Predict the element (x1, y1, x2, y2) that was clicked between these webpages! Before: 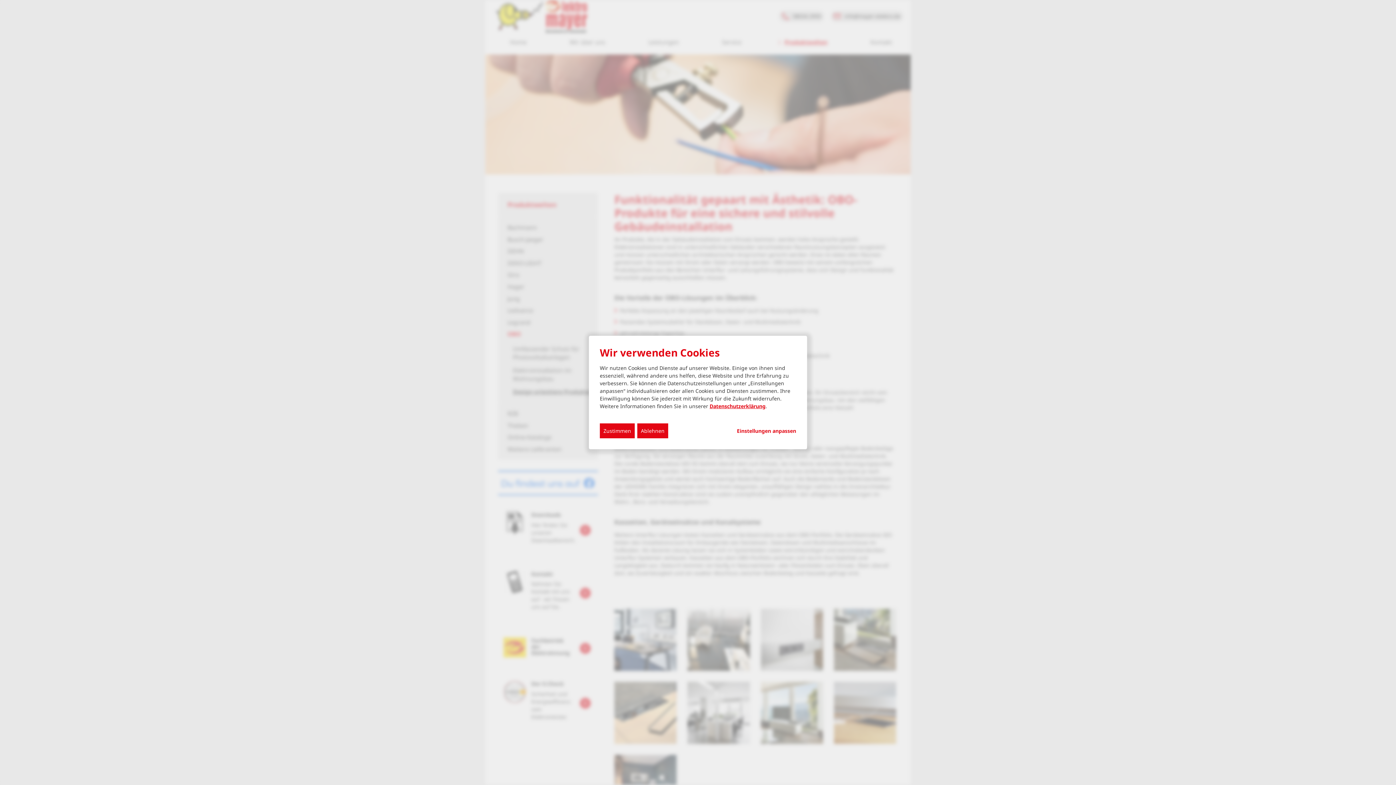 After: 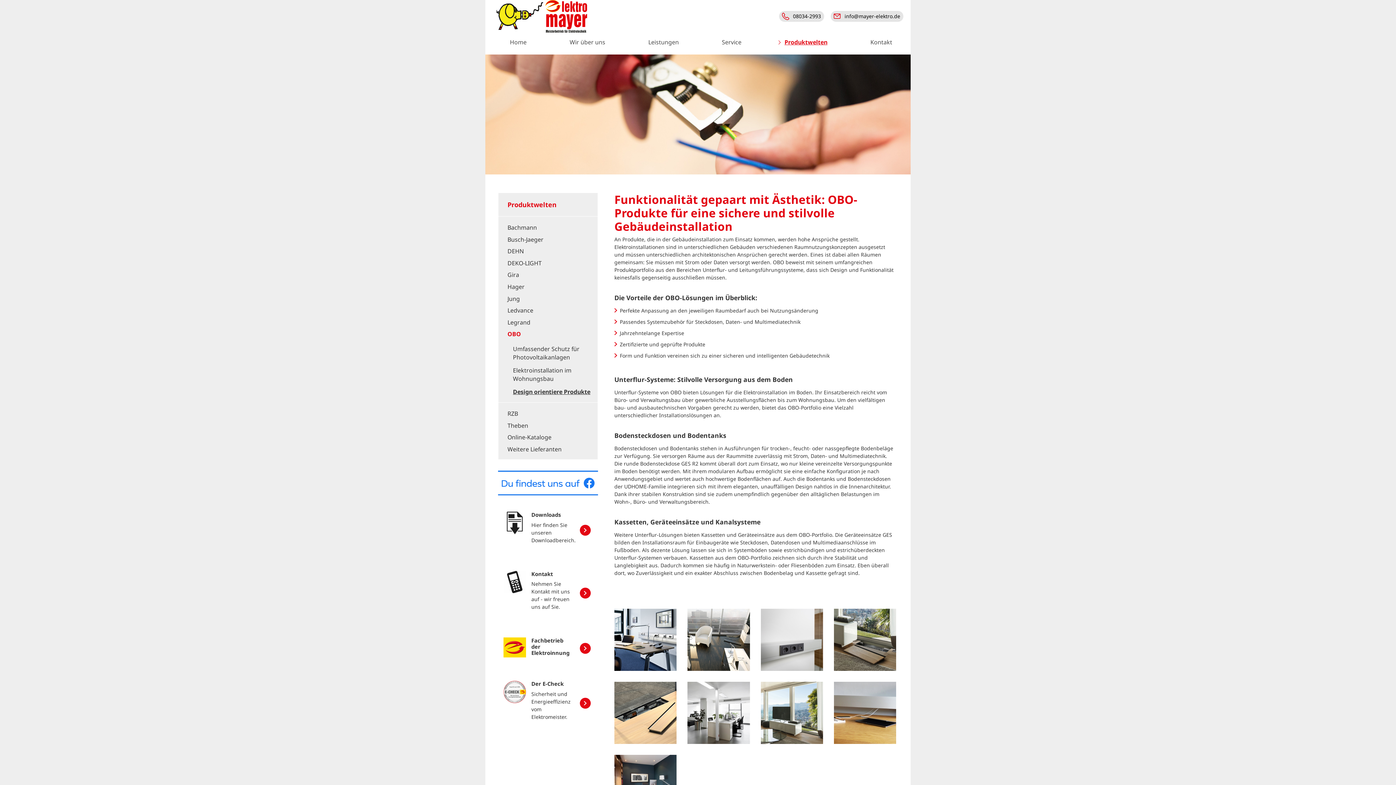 Action: bbox: (600, 423, 634, 438) label: Zustimmen